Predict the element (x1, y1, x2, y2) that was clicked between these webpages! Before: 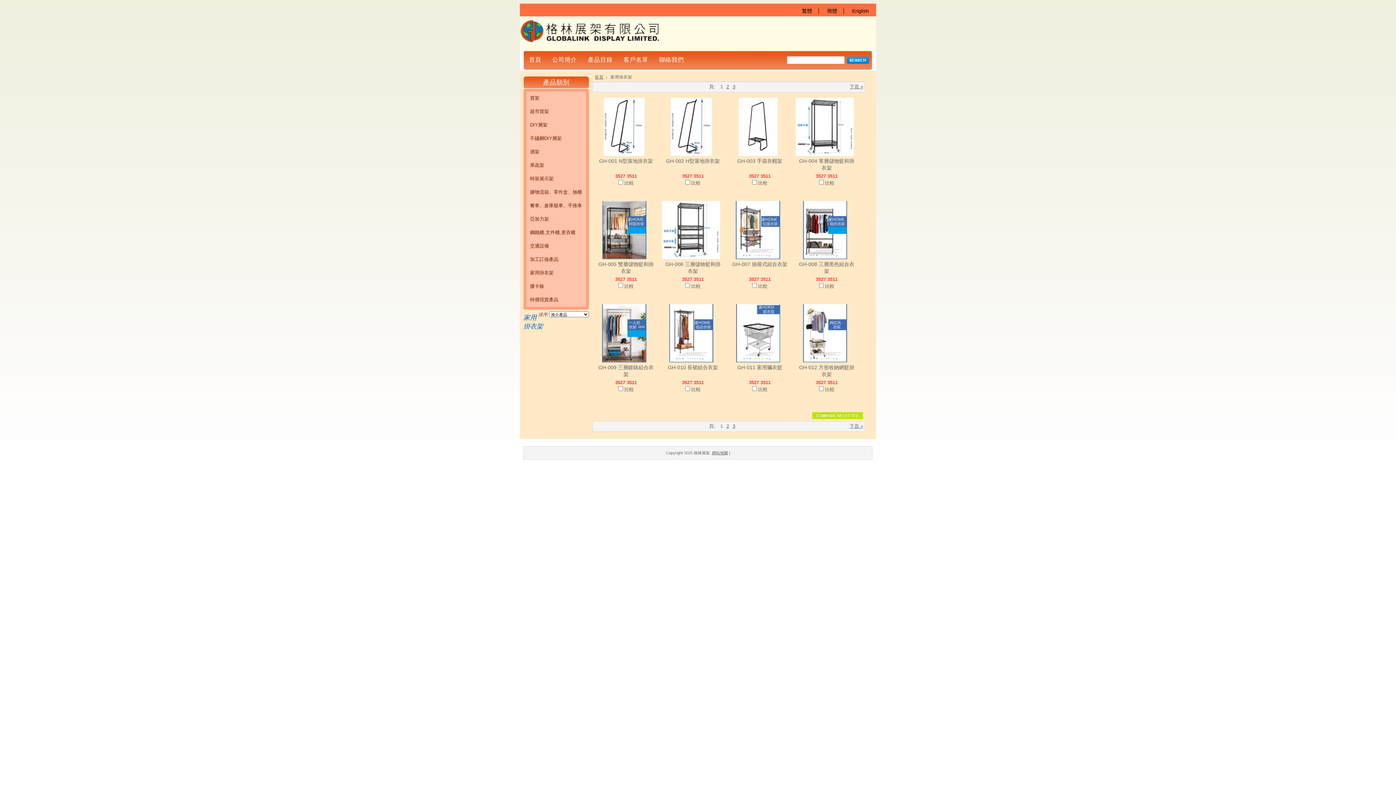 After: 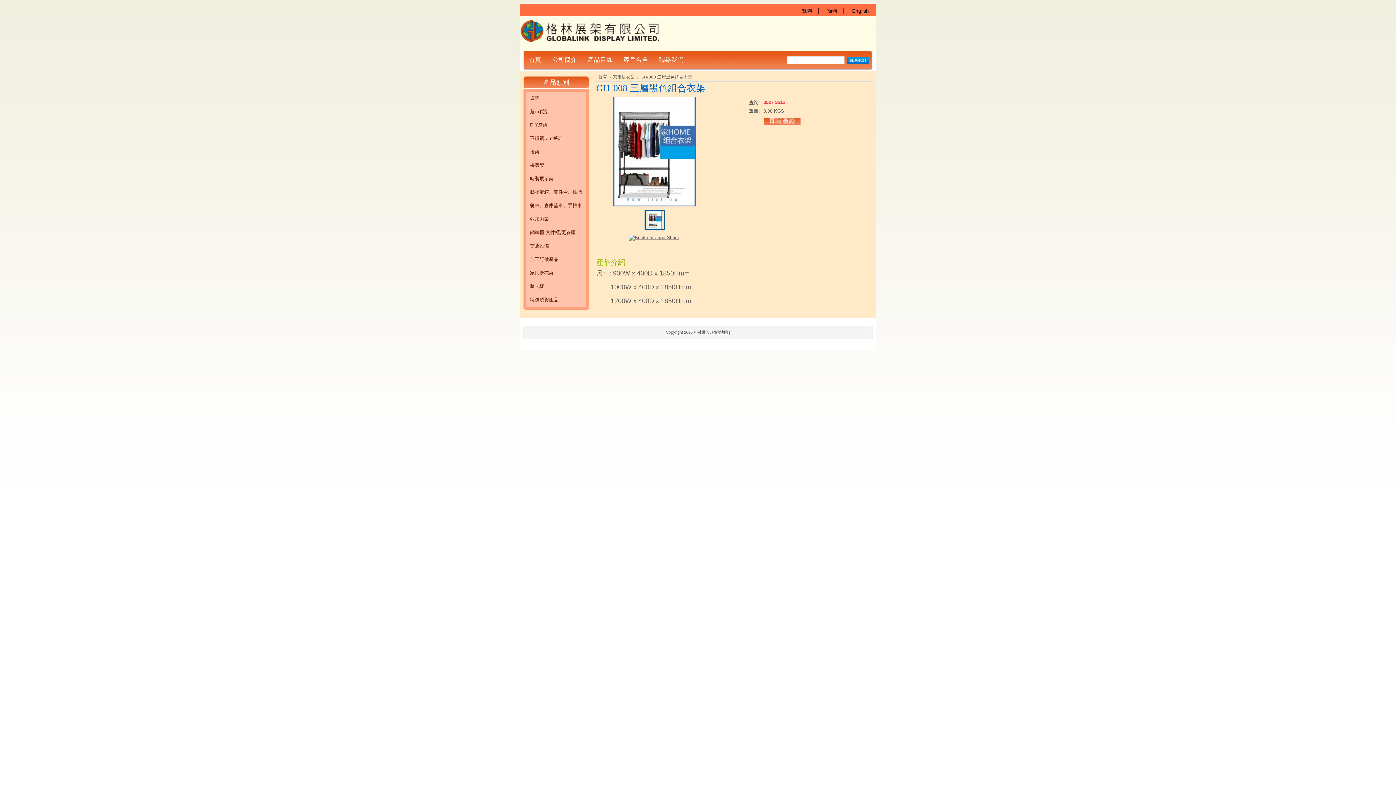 Action: bbox: (803, 227, 847, 232)